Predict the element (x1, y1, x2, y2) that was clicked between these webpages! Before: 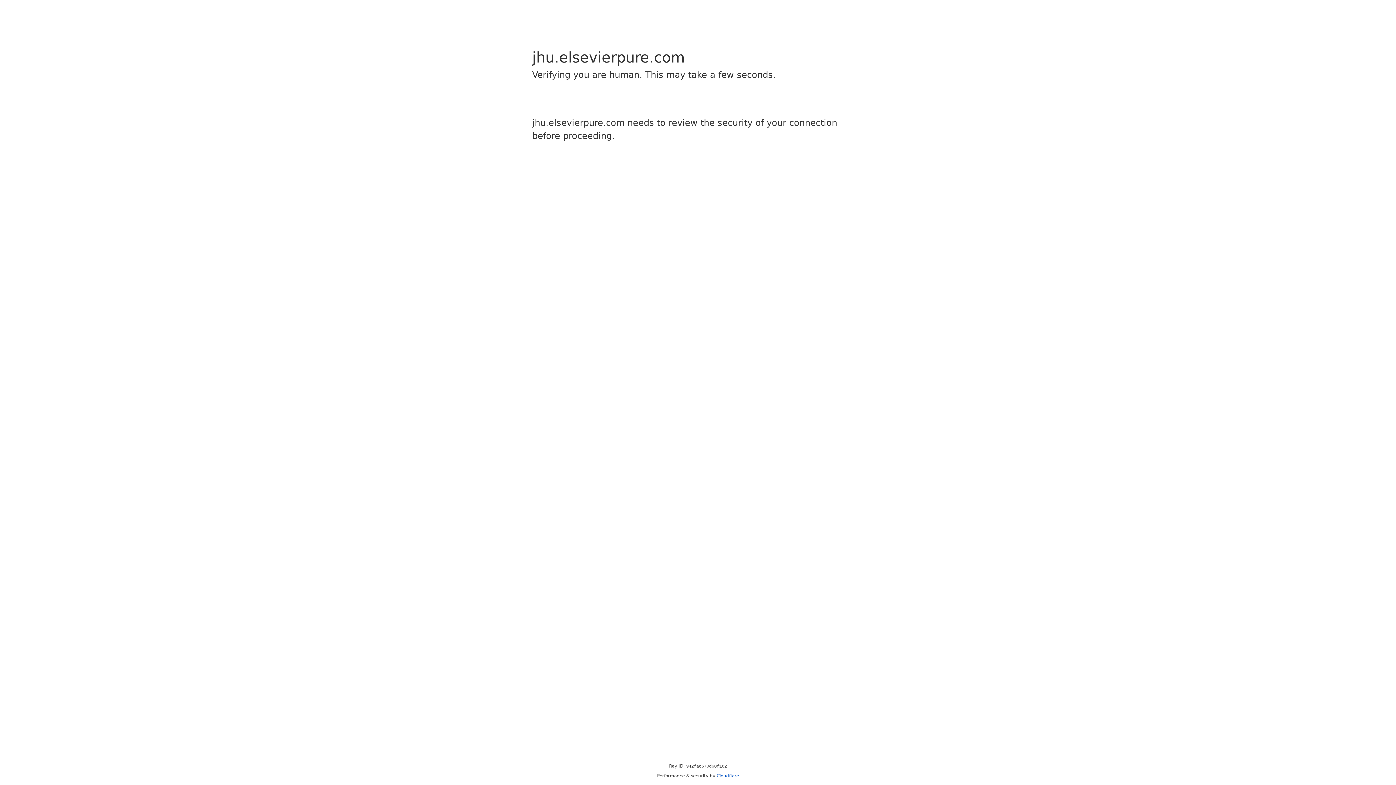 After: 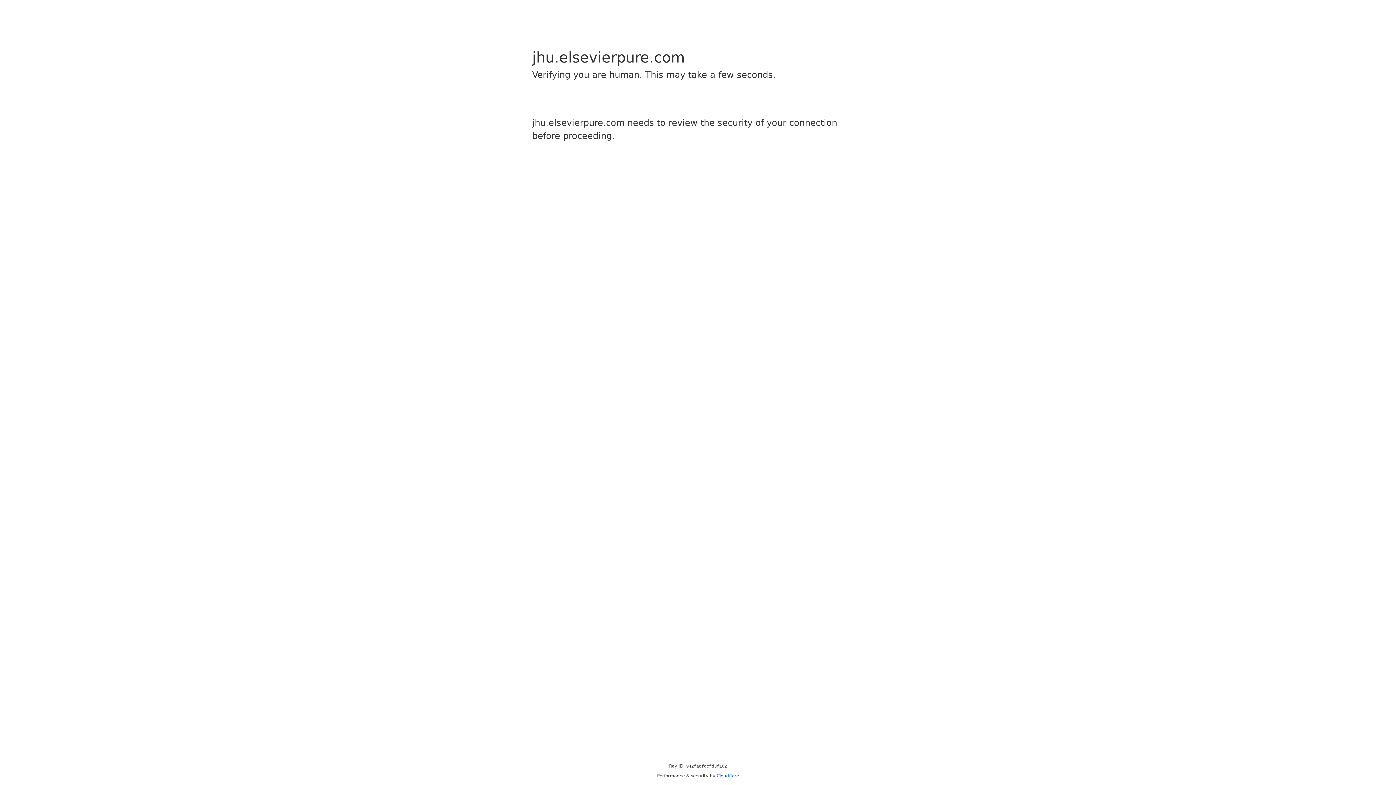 Action: bbox: (716, 773, 739, 778) label: Cloudflare